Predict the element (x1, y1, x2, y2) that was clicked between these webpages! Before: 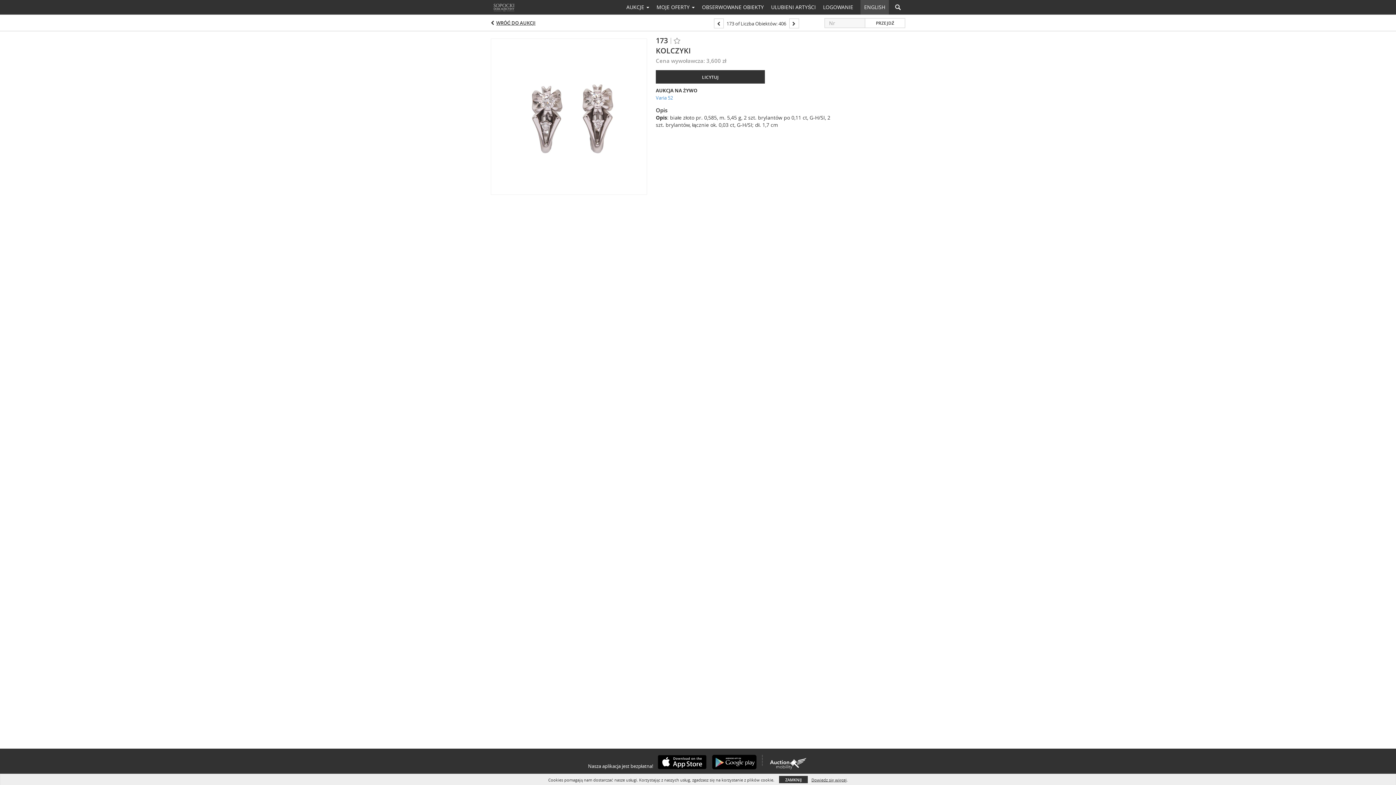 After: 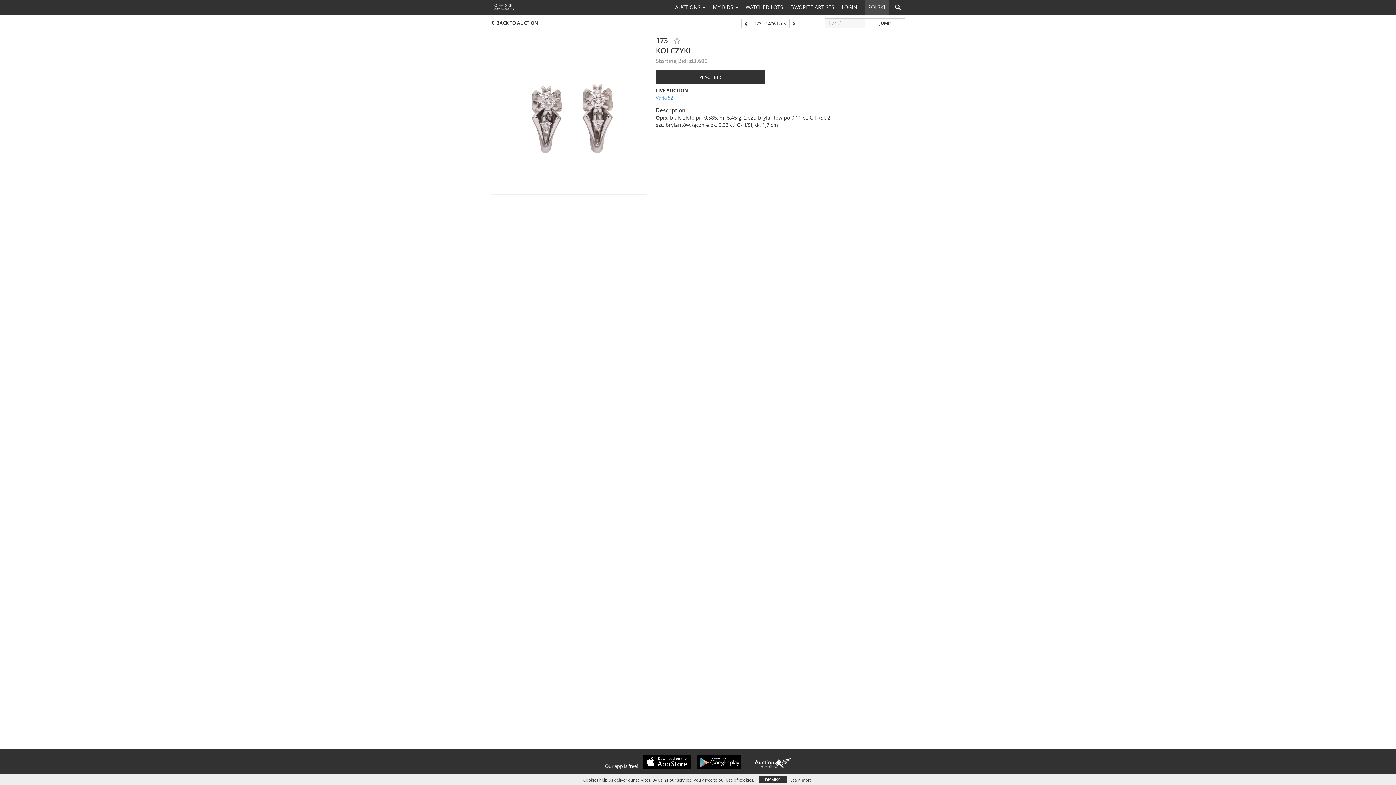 Action: bbox: (860, 1, 889, 13) label: ENGLISH